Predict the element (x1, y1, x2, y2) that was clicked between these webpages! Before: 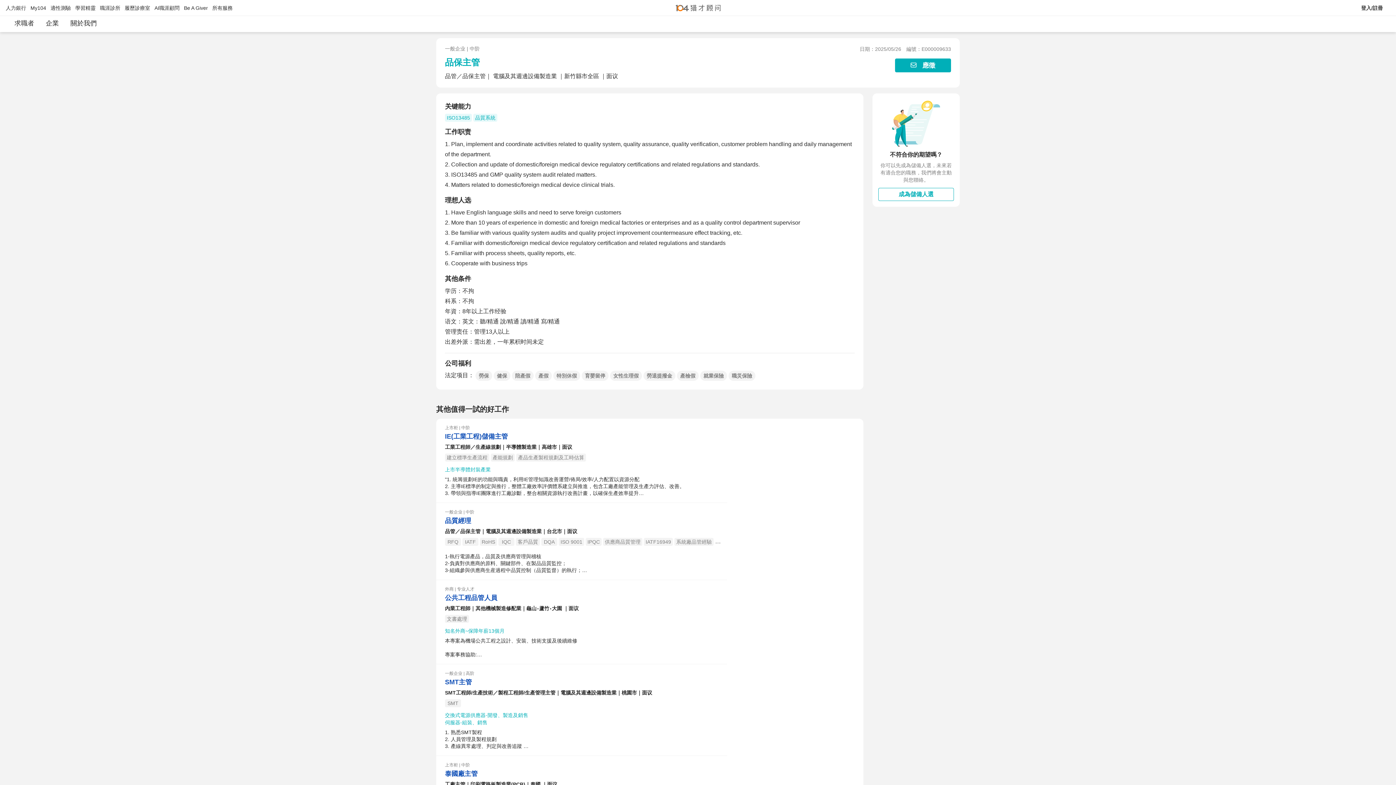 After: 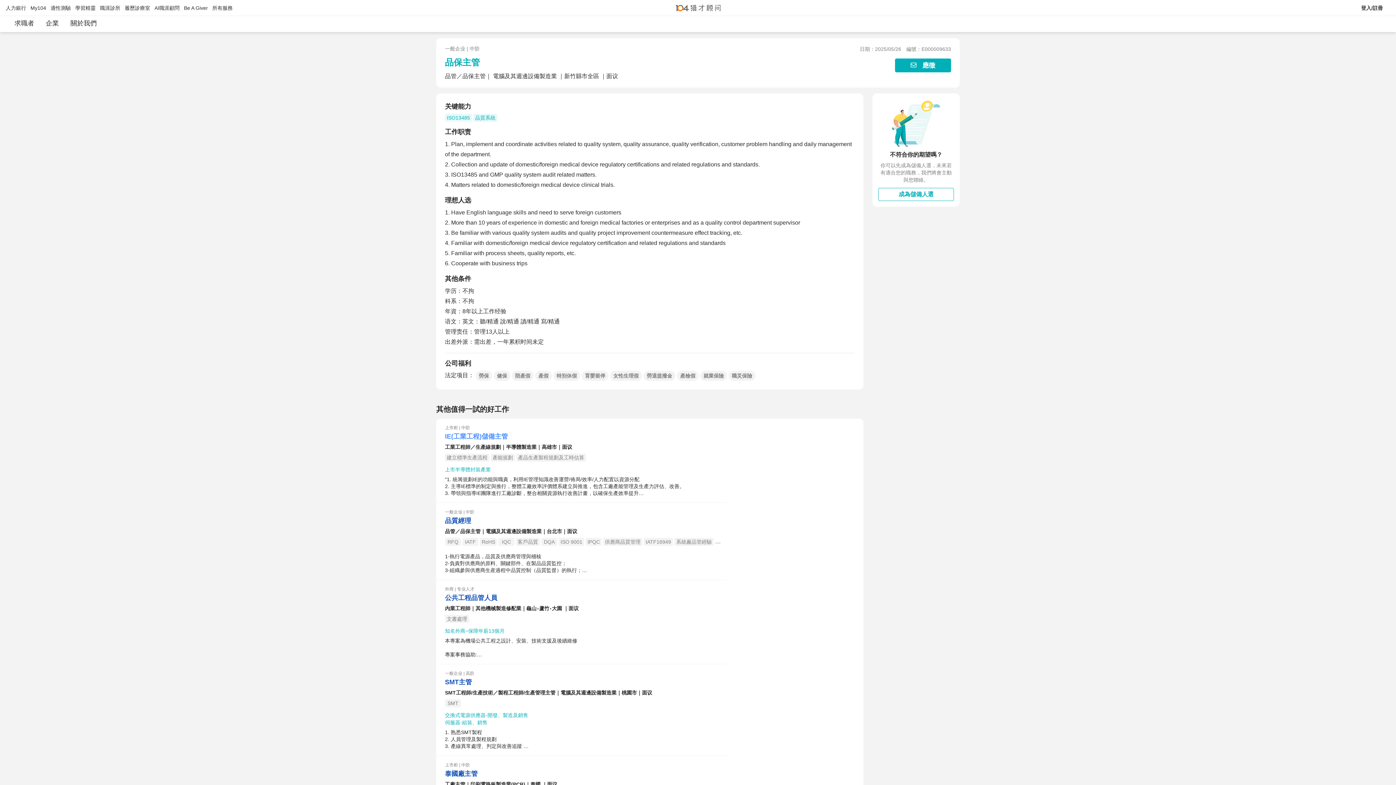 Action: bbox: (445, 432, 727, 441) label: IE(工業工程)儲備主管